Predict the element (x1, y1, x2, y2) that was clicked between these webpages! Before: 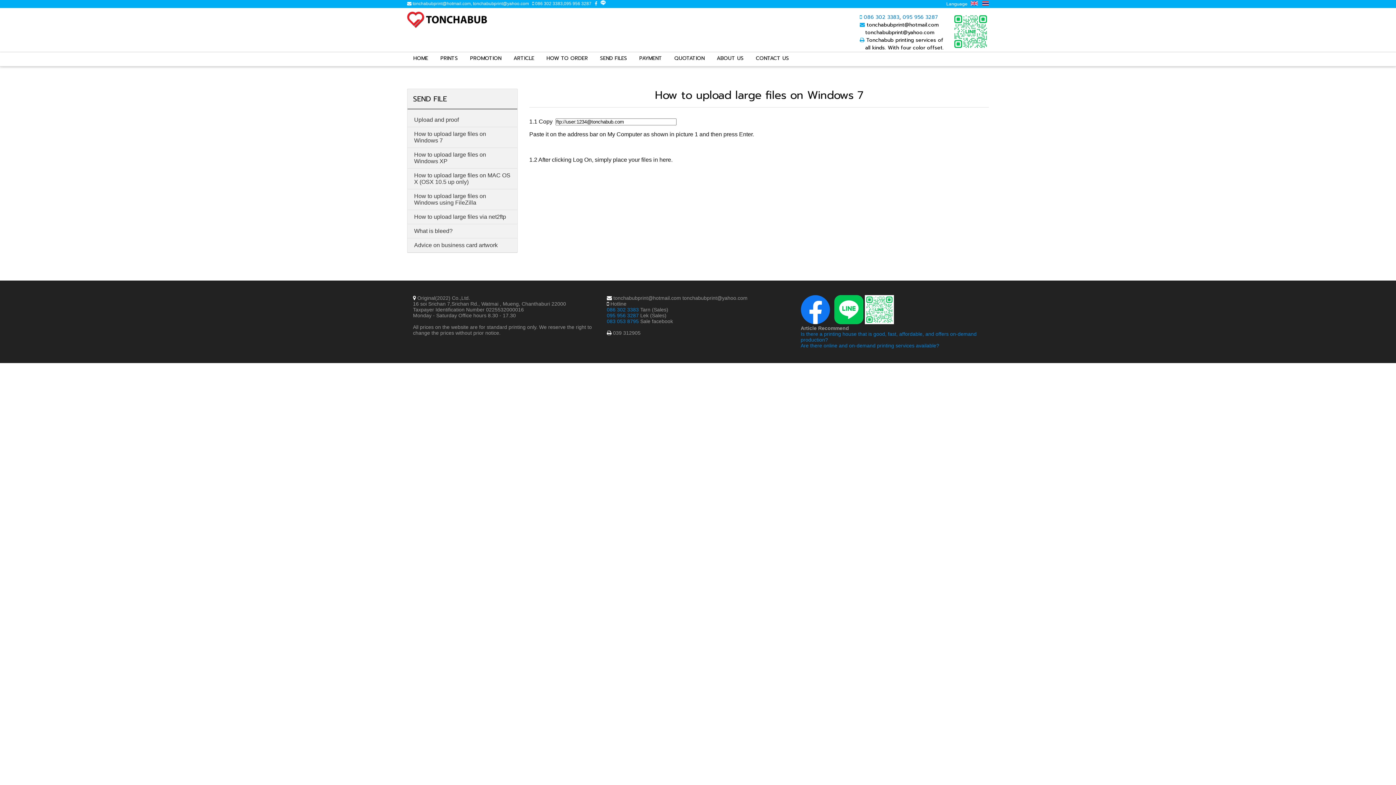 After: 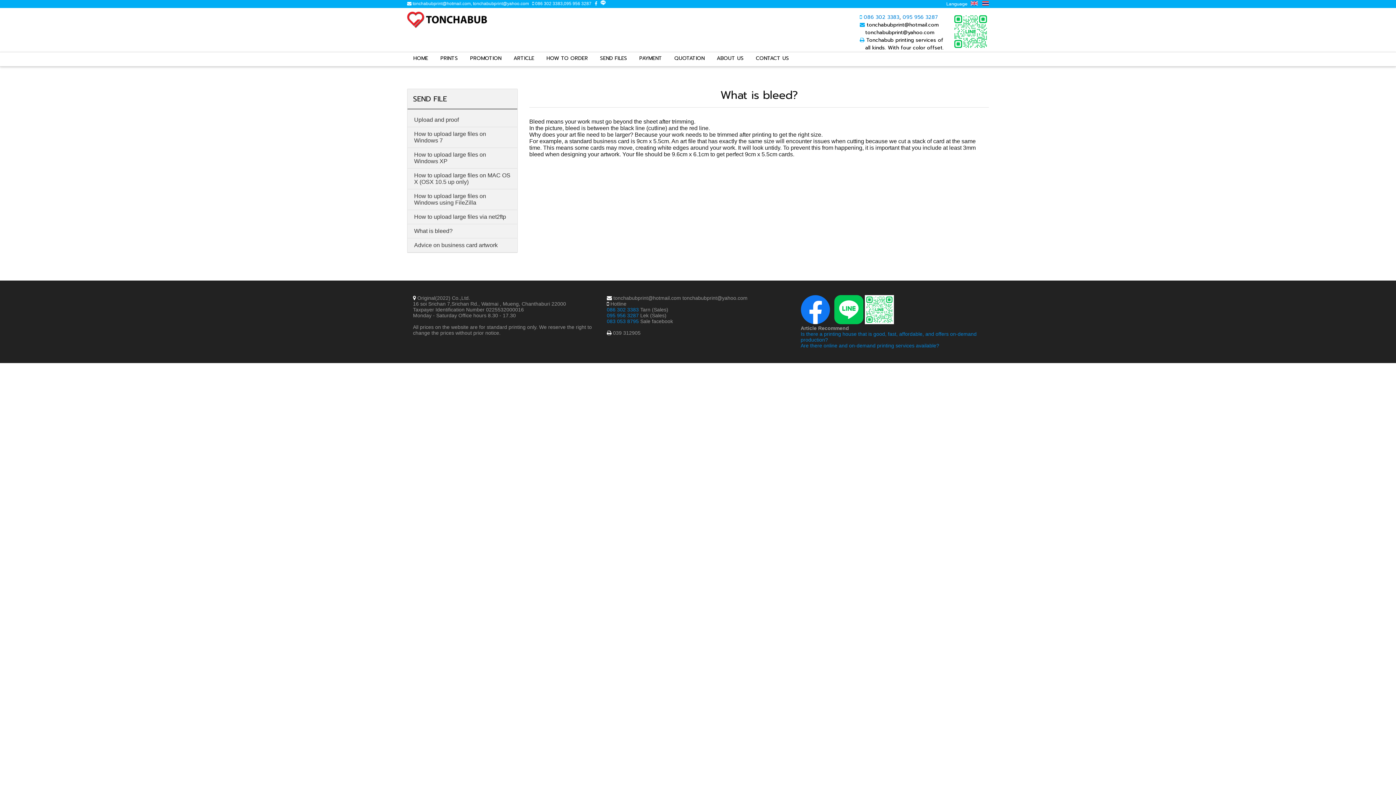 Action: bbox: (407, 224, 517, 238) label: What is bleed?